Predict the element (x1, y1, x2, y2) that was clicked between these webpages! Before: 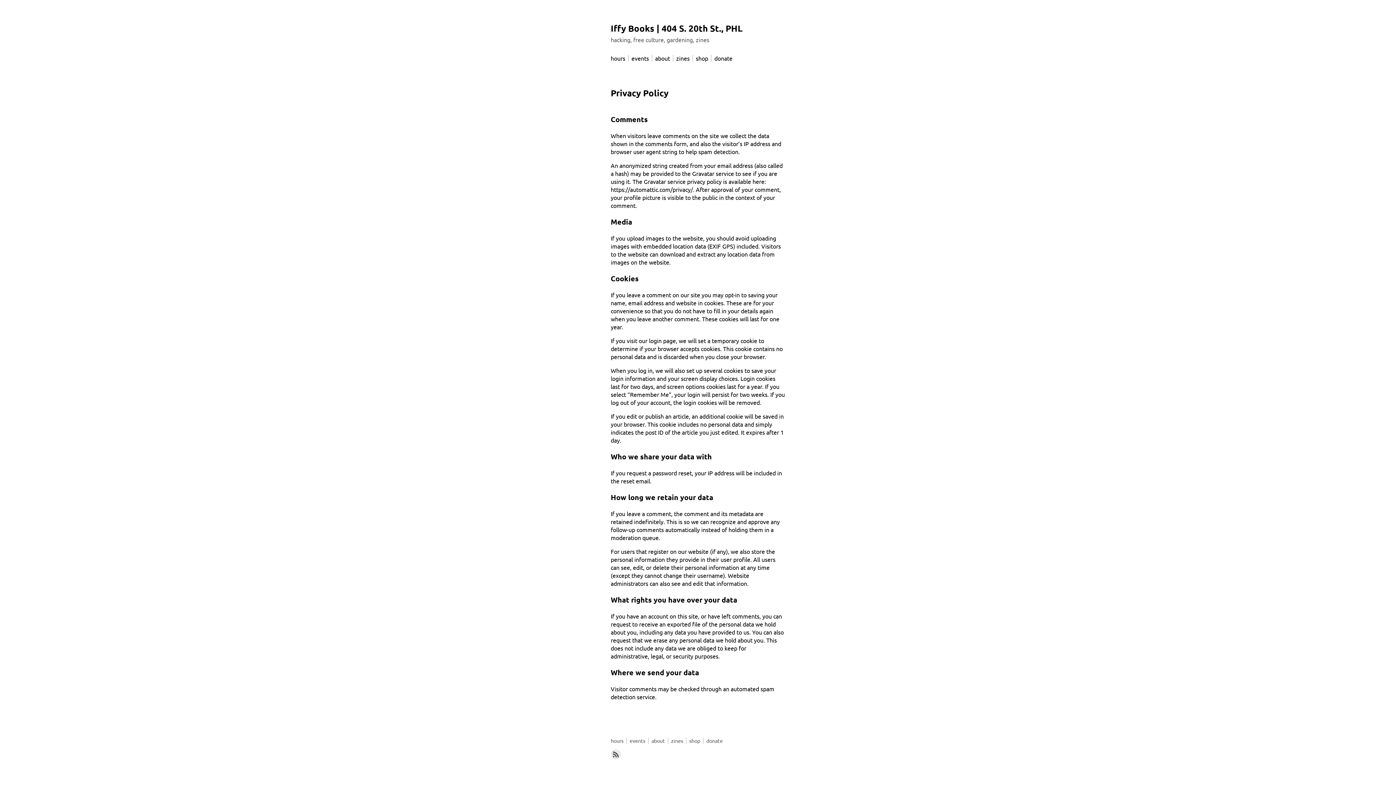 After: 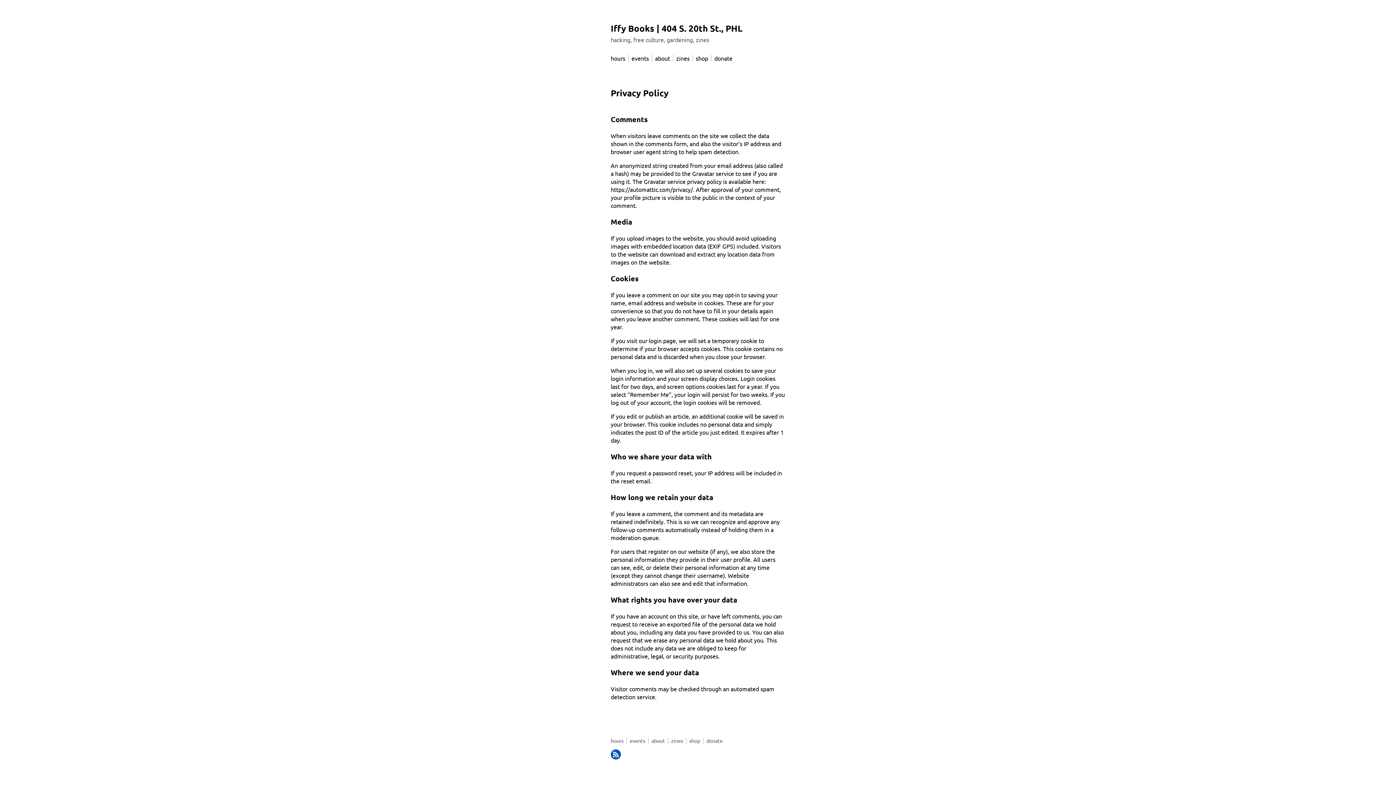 Action: label: Link to the RSS feed bbox: (610, 749, 621, 759)